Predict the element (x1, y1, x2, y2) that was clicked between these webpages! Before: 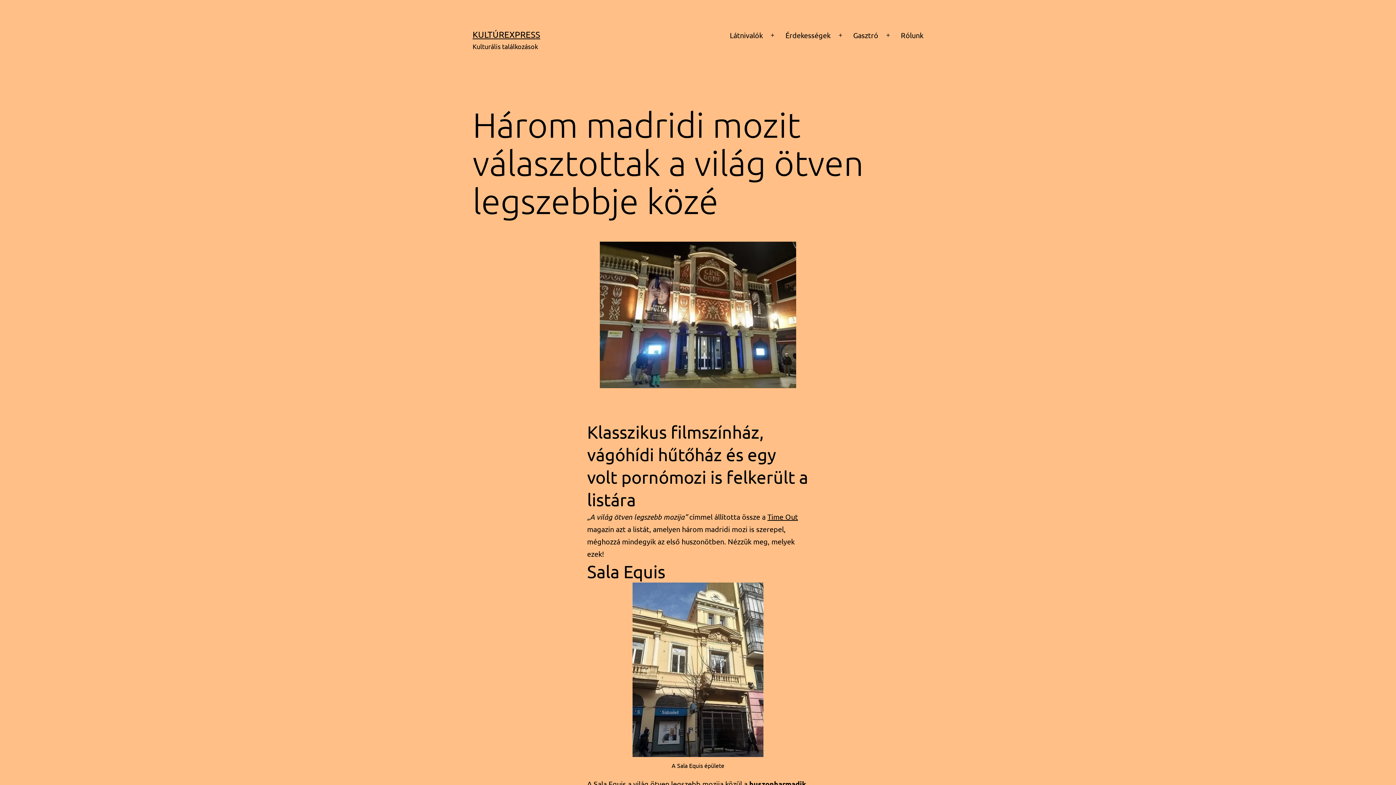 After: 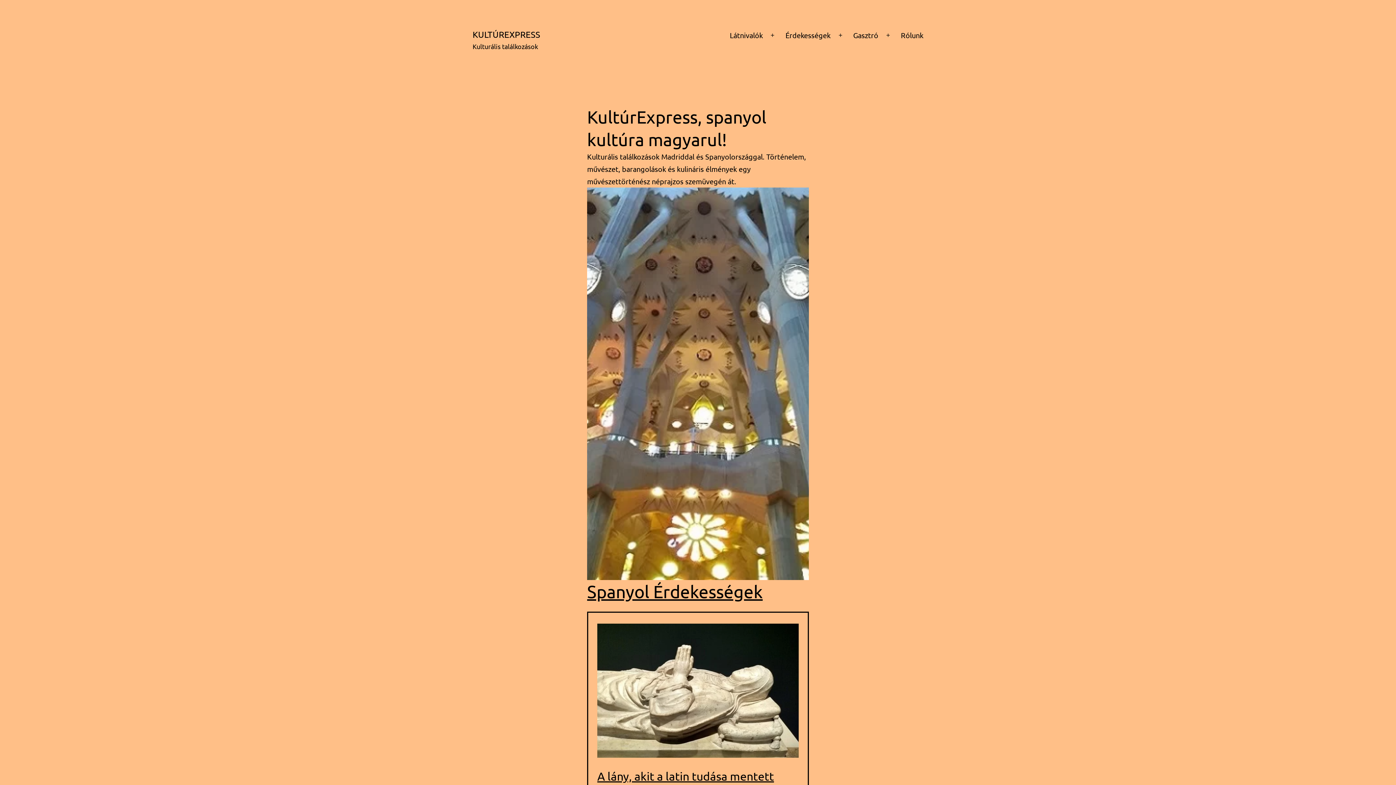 Action: bbox: (472, 29, 540, 39) label: KULTÚREXPRESS